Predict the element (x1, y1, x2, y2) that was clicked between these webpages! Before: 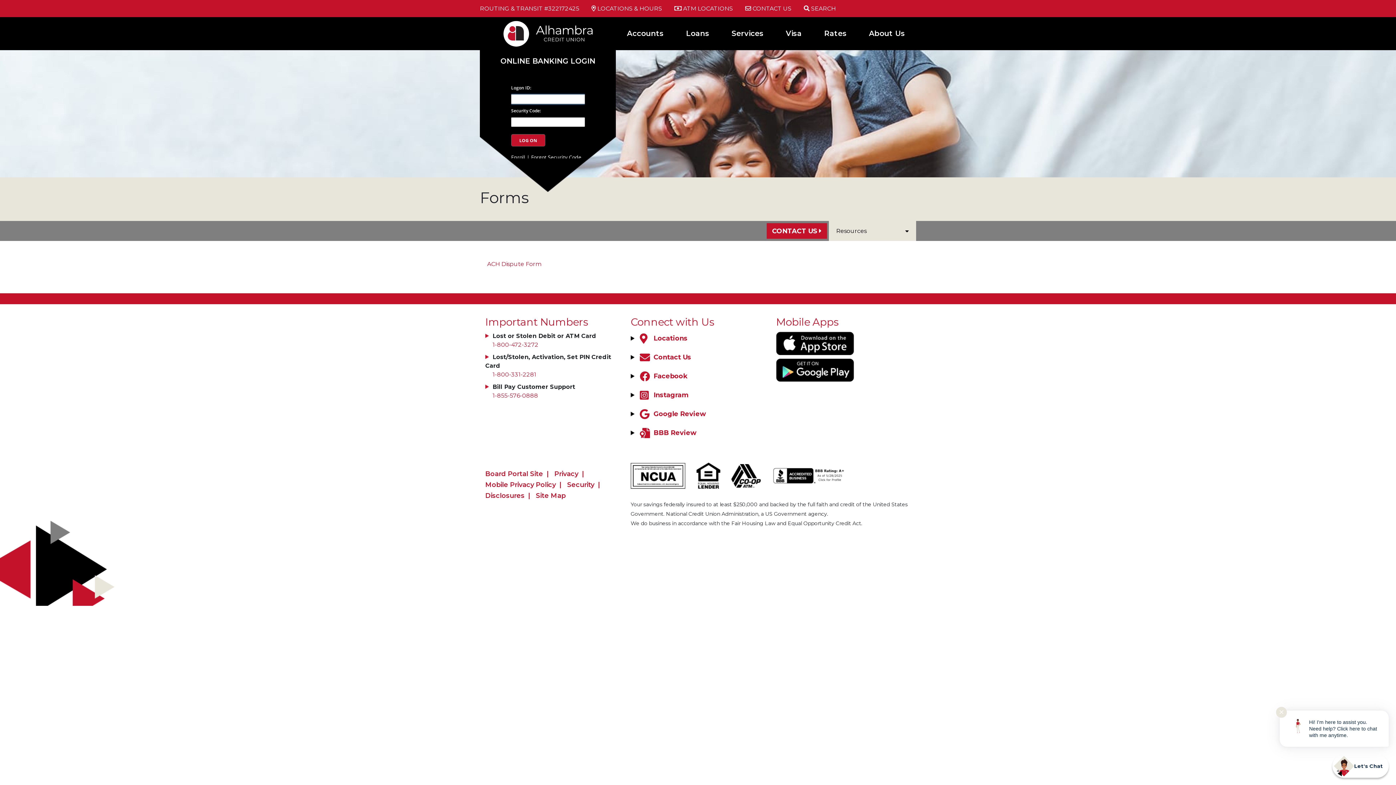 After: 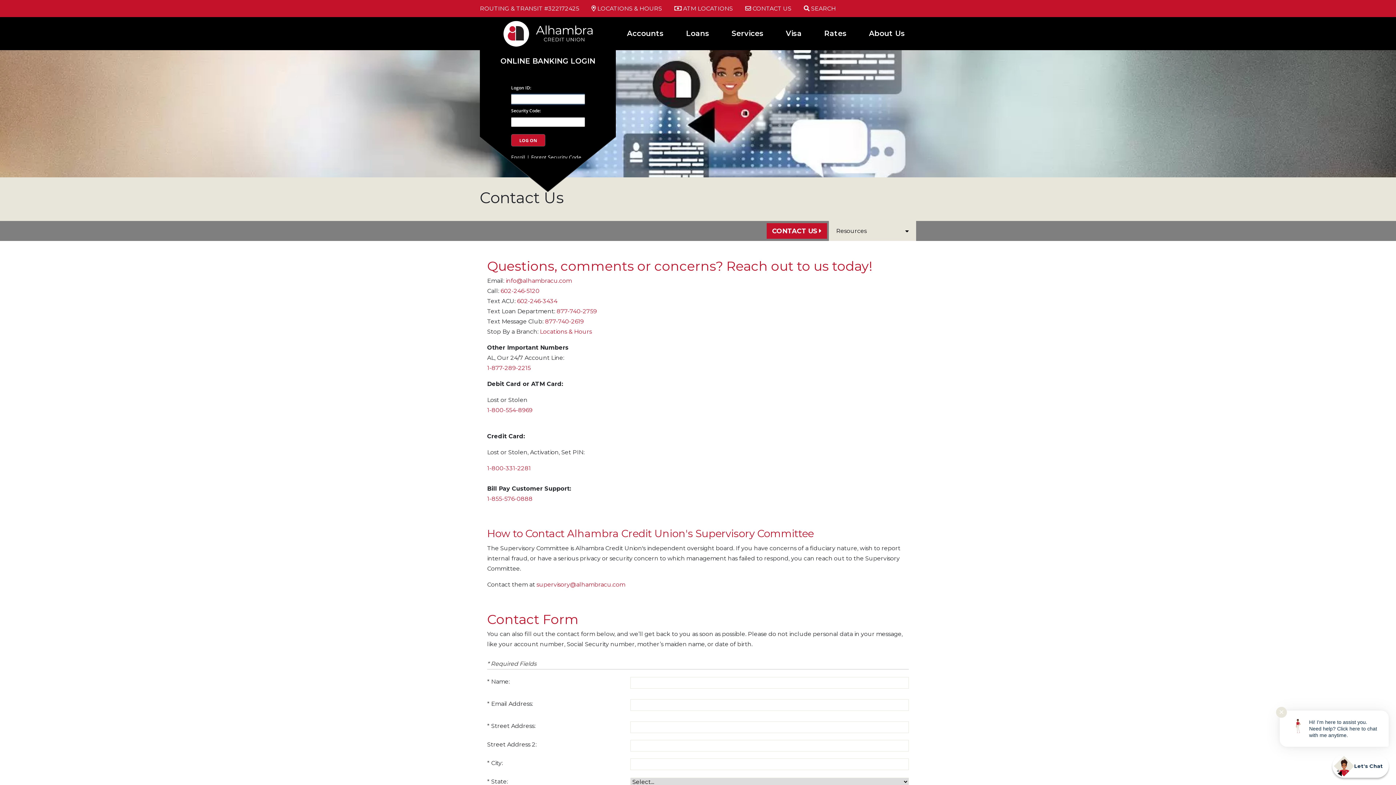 Action: label: Contact Us  bbox: (745, 4, 791, 13)